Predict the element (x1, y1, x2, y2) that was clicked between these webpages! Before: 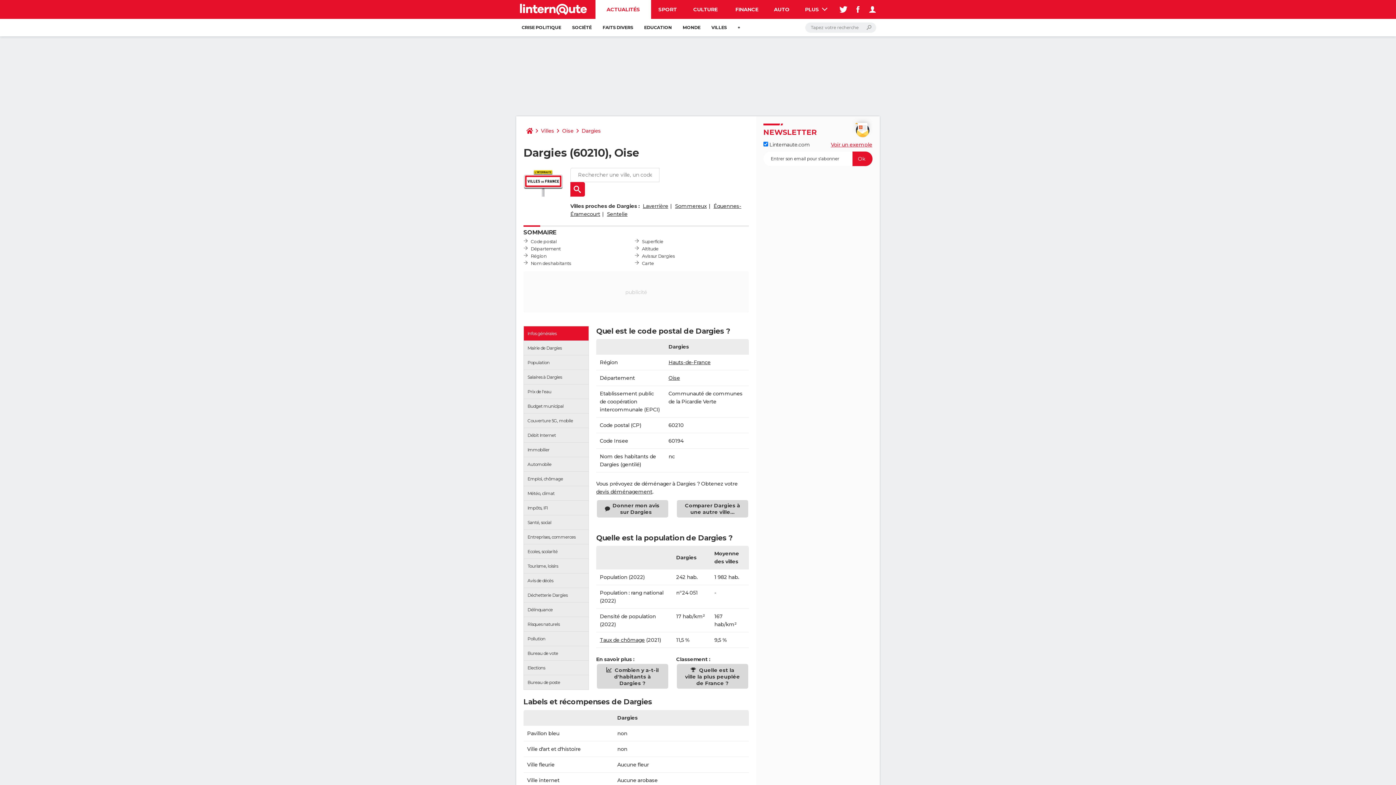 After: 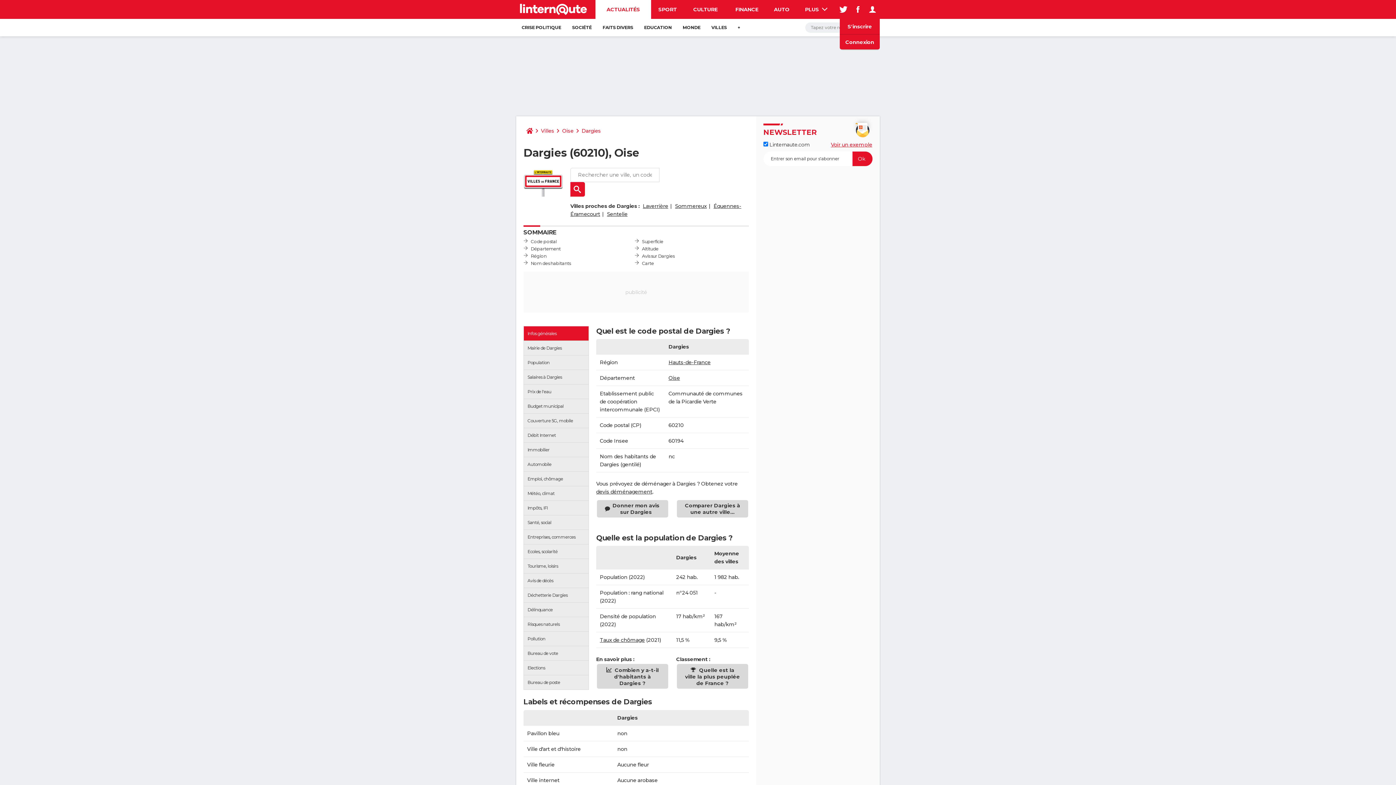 Action: bbox: (865, 0, 880, 18)